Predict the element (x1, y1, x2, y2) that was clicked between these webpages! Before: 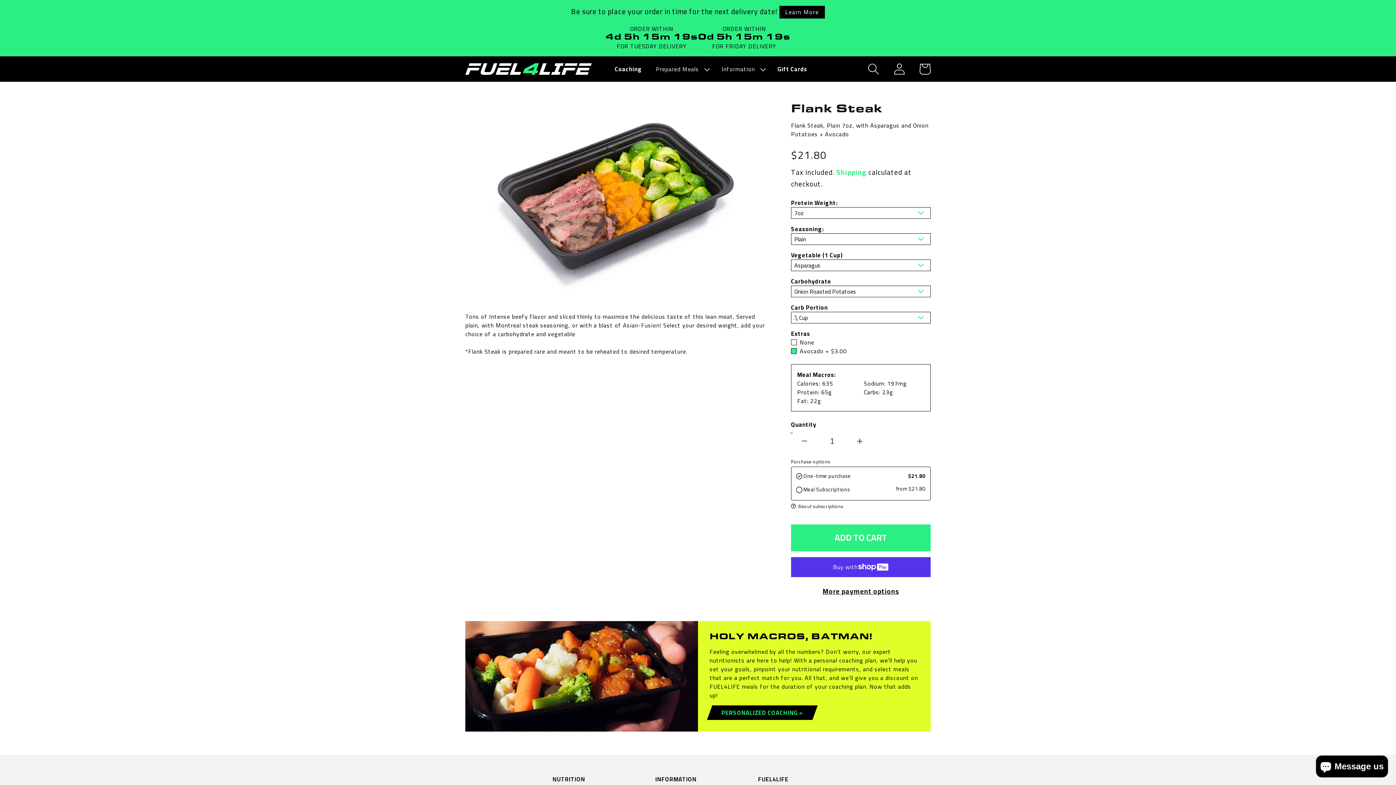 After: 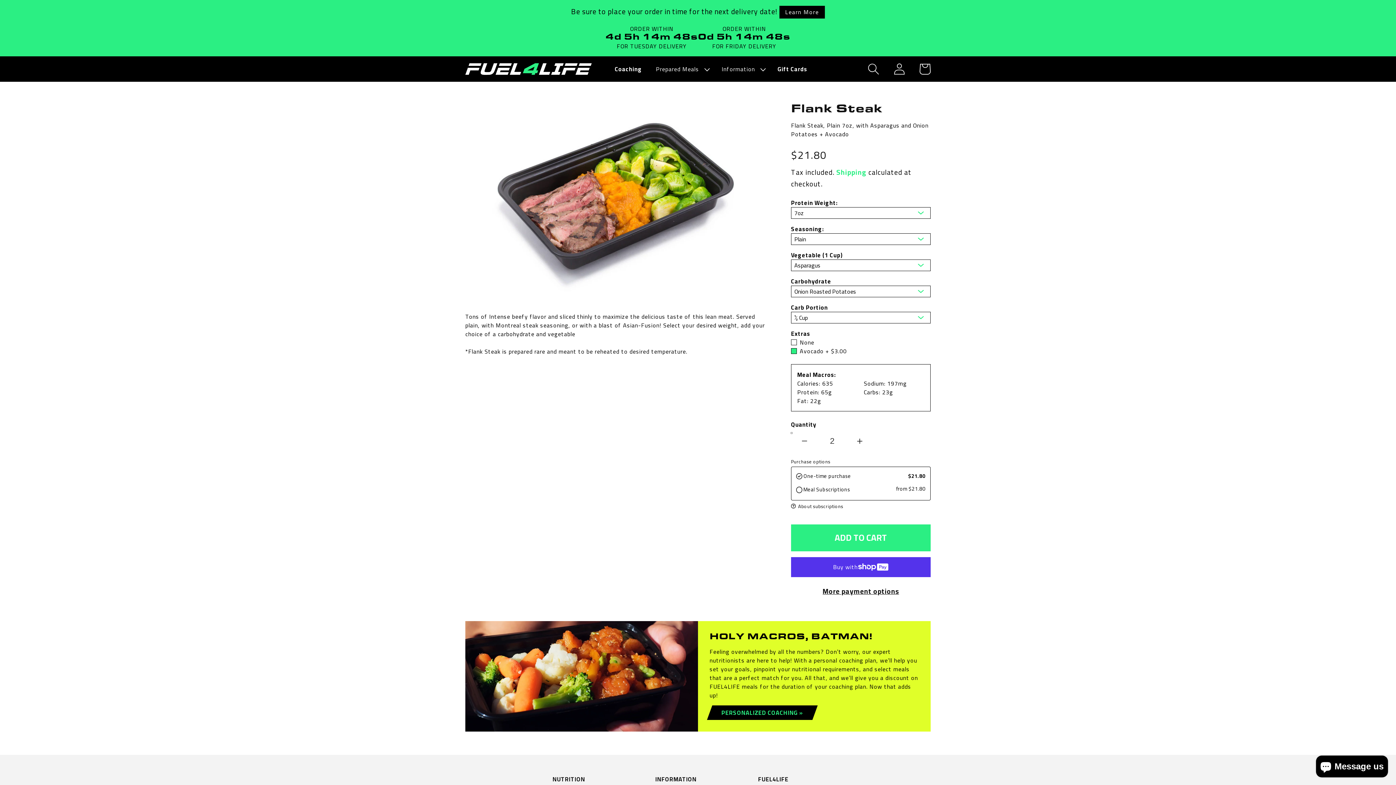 Action: bbox: (846, 432, 873, 450) label: Increase quantity for Flank Steak, Plain 7oz, with Asparagus and Onion Potatoes + Avocado